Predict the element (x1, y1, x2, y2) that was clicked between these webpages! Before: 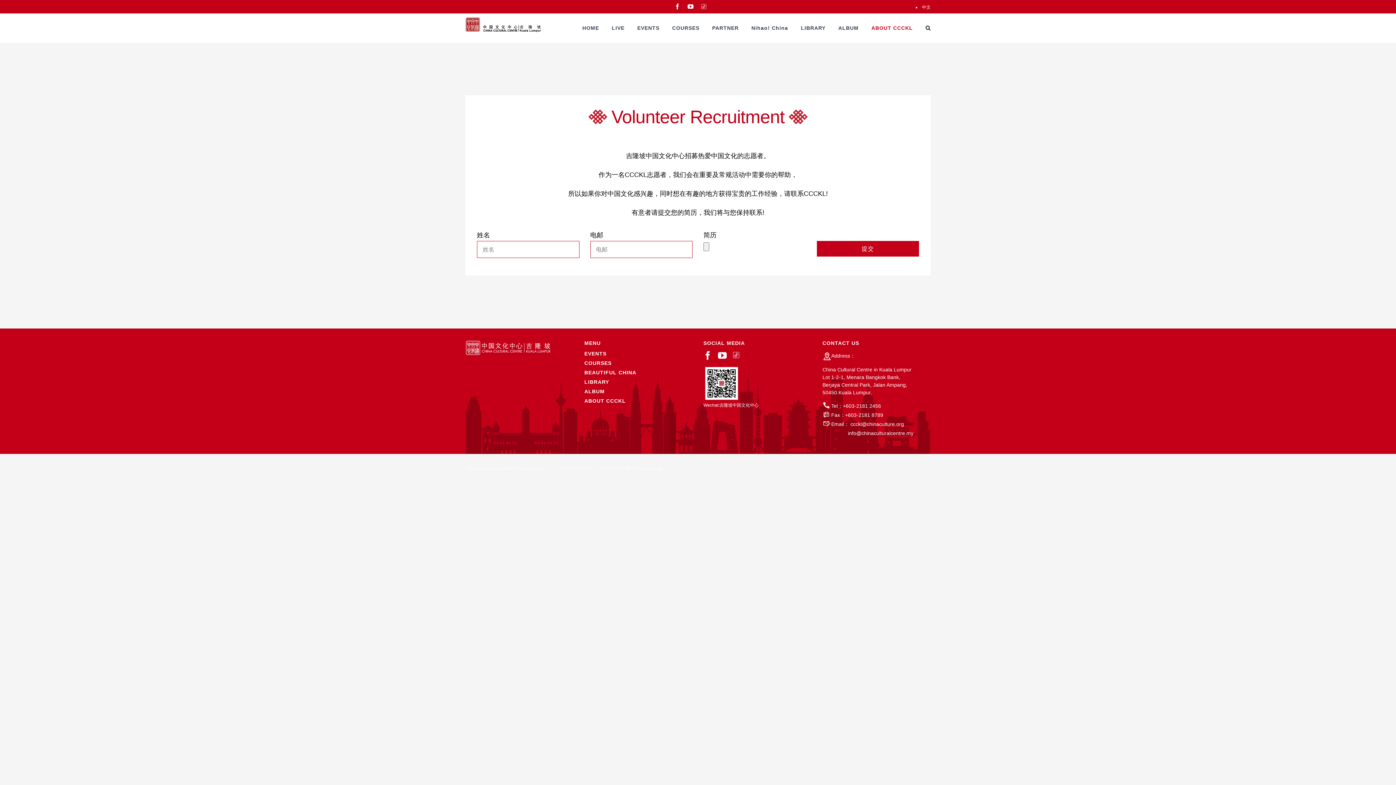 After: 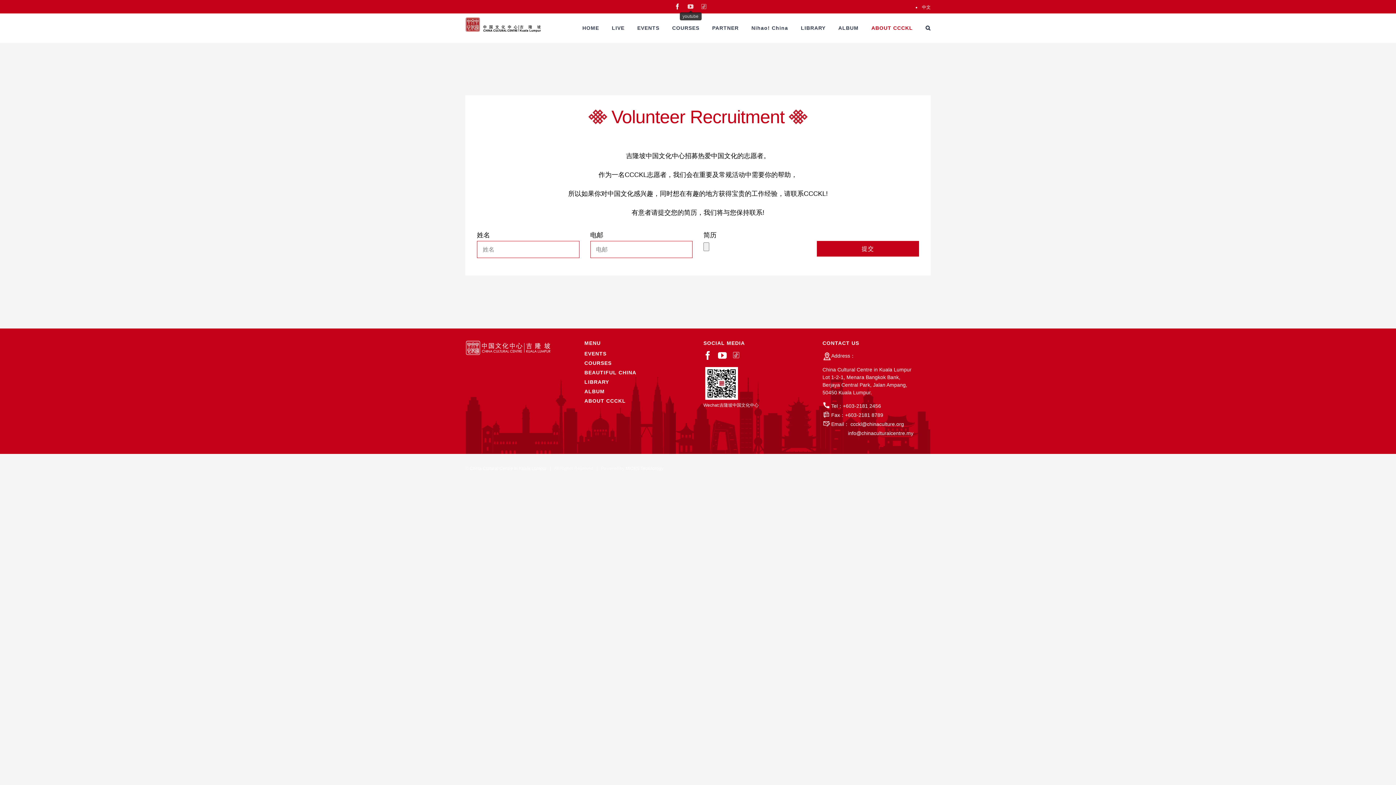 Action: label: youtube bbox: (687, 3, 693, 9)